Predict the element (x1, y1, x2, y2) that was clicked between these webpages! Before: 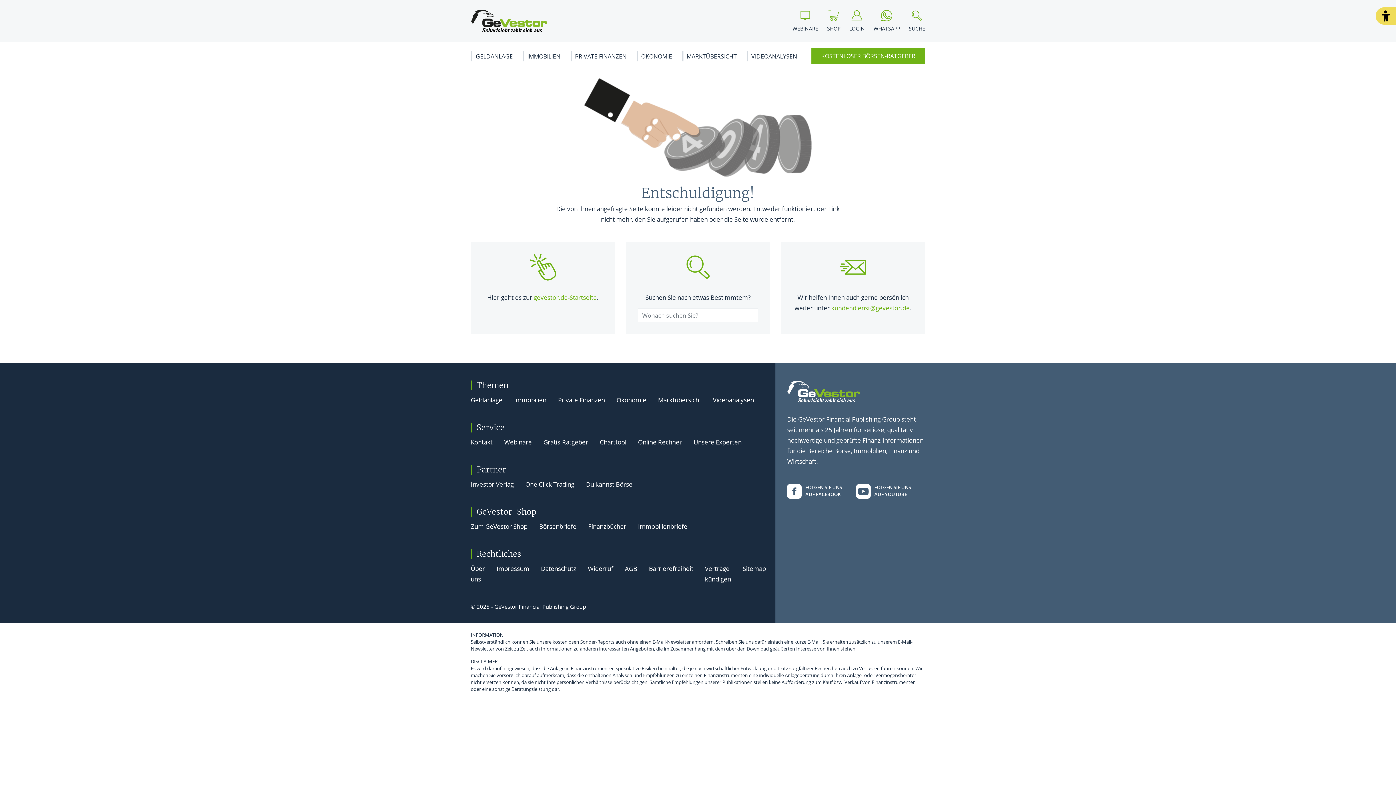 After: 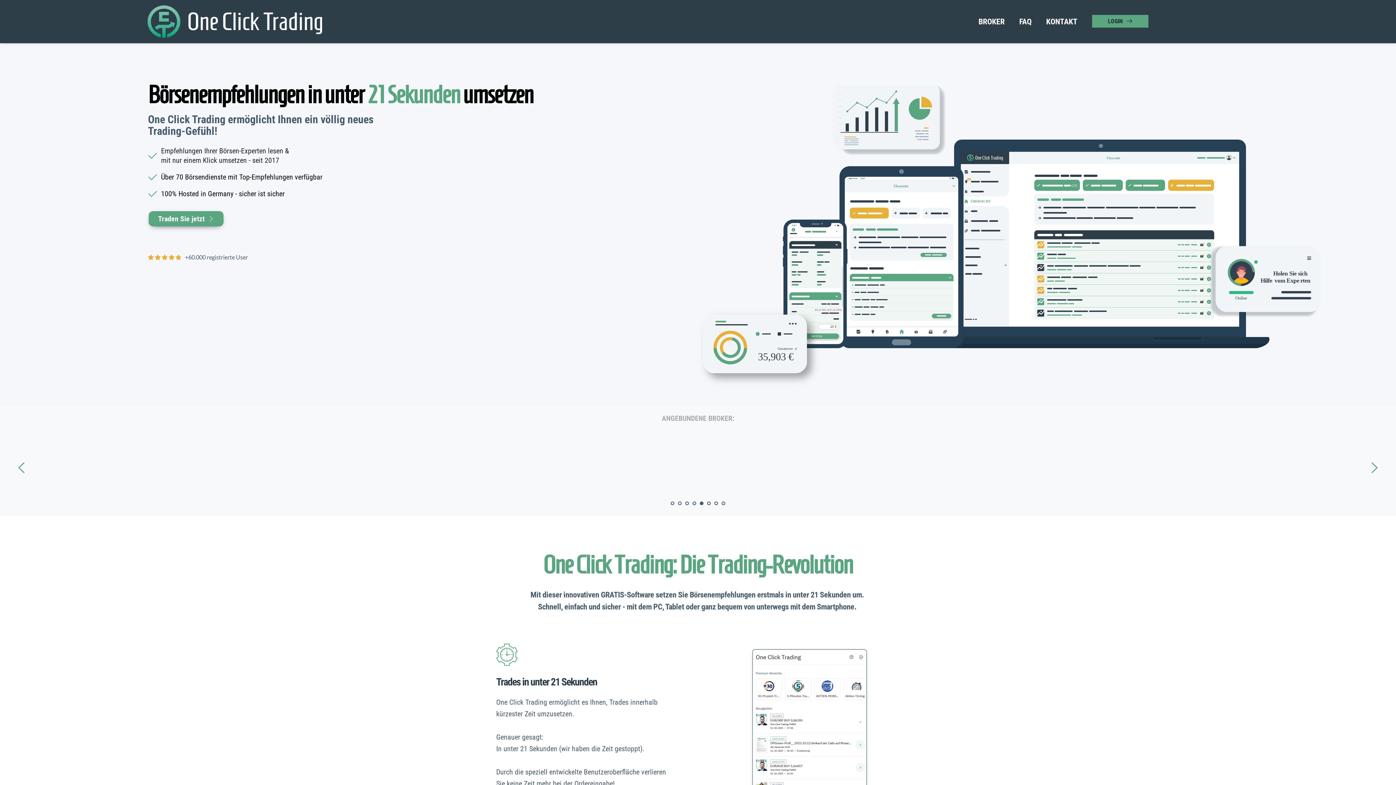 Action: bbox: (525, 479, 574, 489) label: One Click Trading